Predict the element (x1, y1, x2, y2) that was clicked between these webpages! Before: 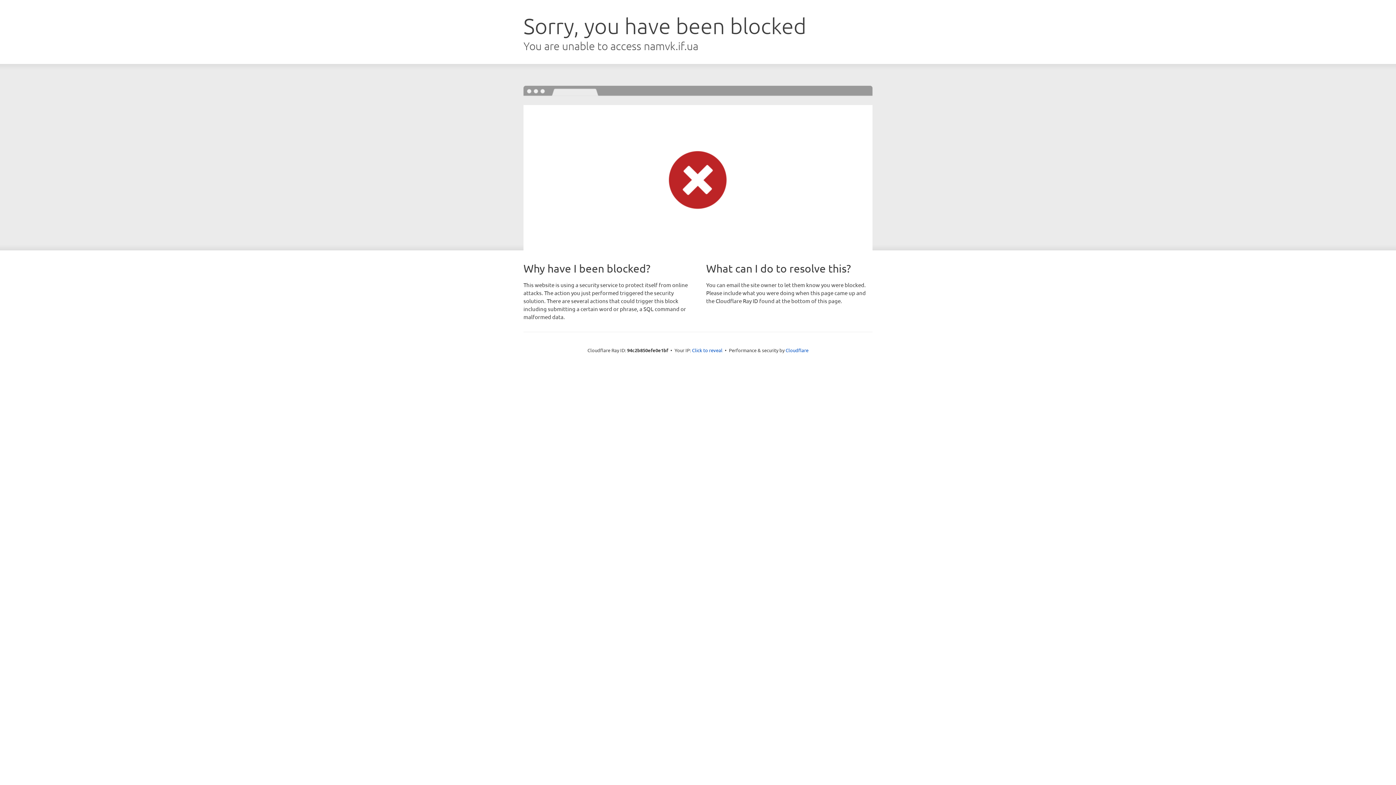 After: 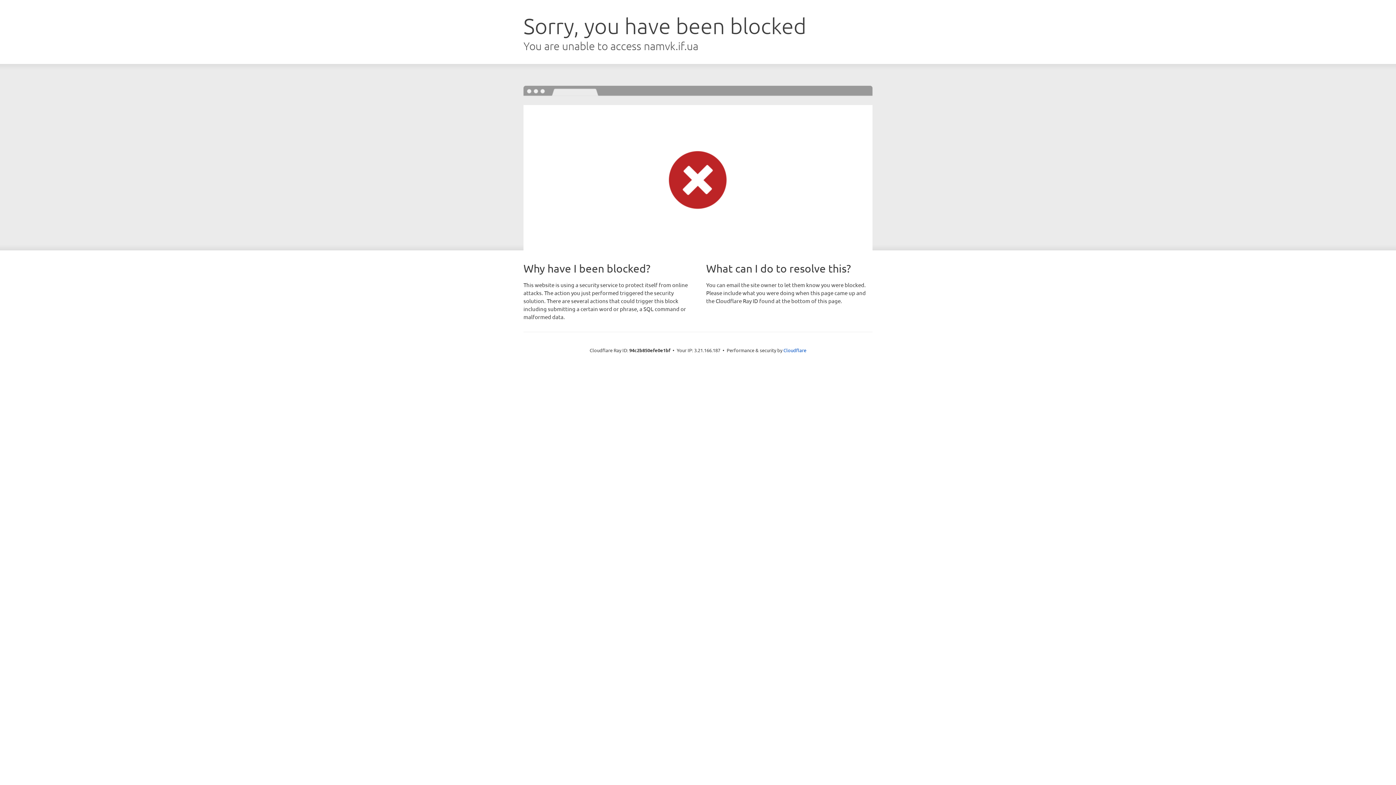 Action: label: Click to reveal bbox: (692, 346, 722, 353)